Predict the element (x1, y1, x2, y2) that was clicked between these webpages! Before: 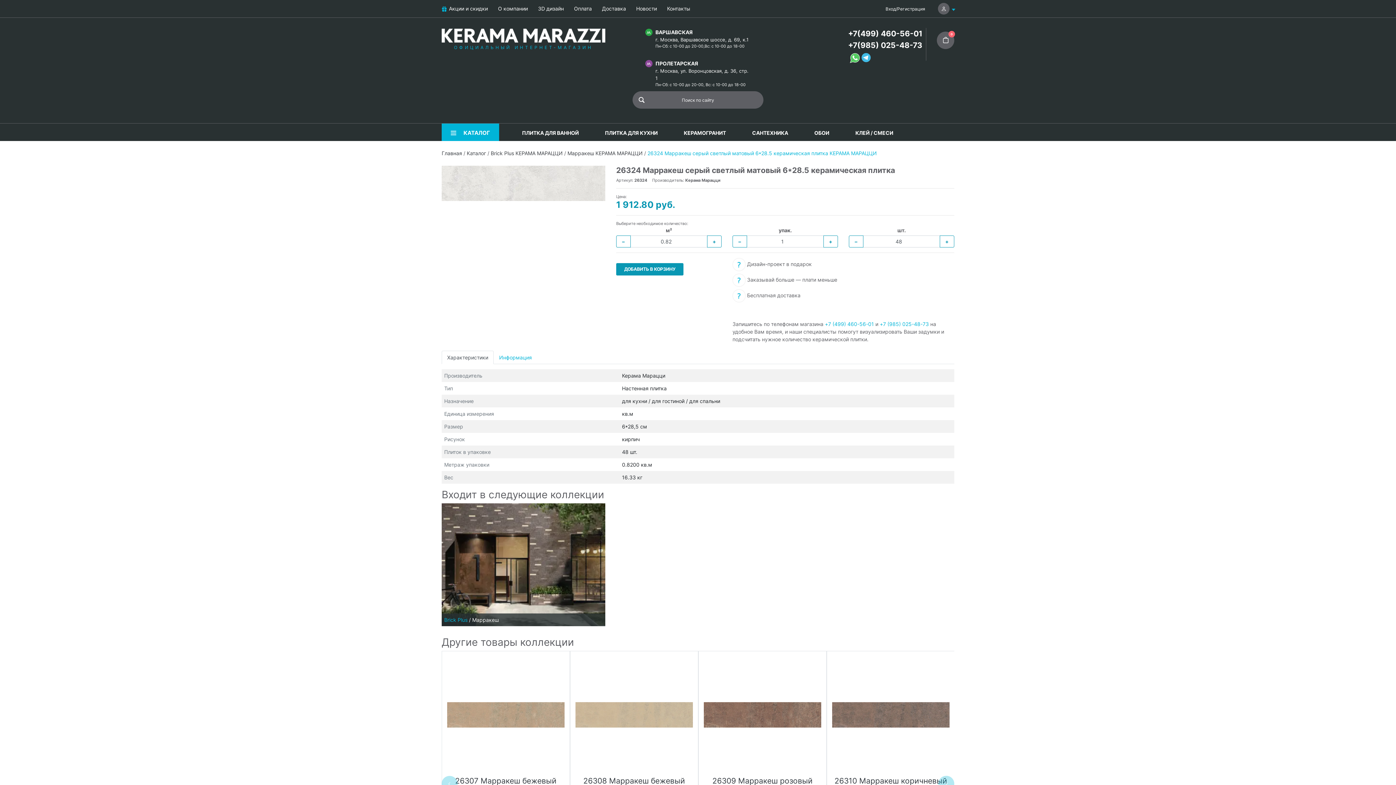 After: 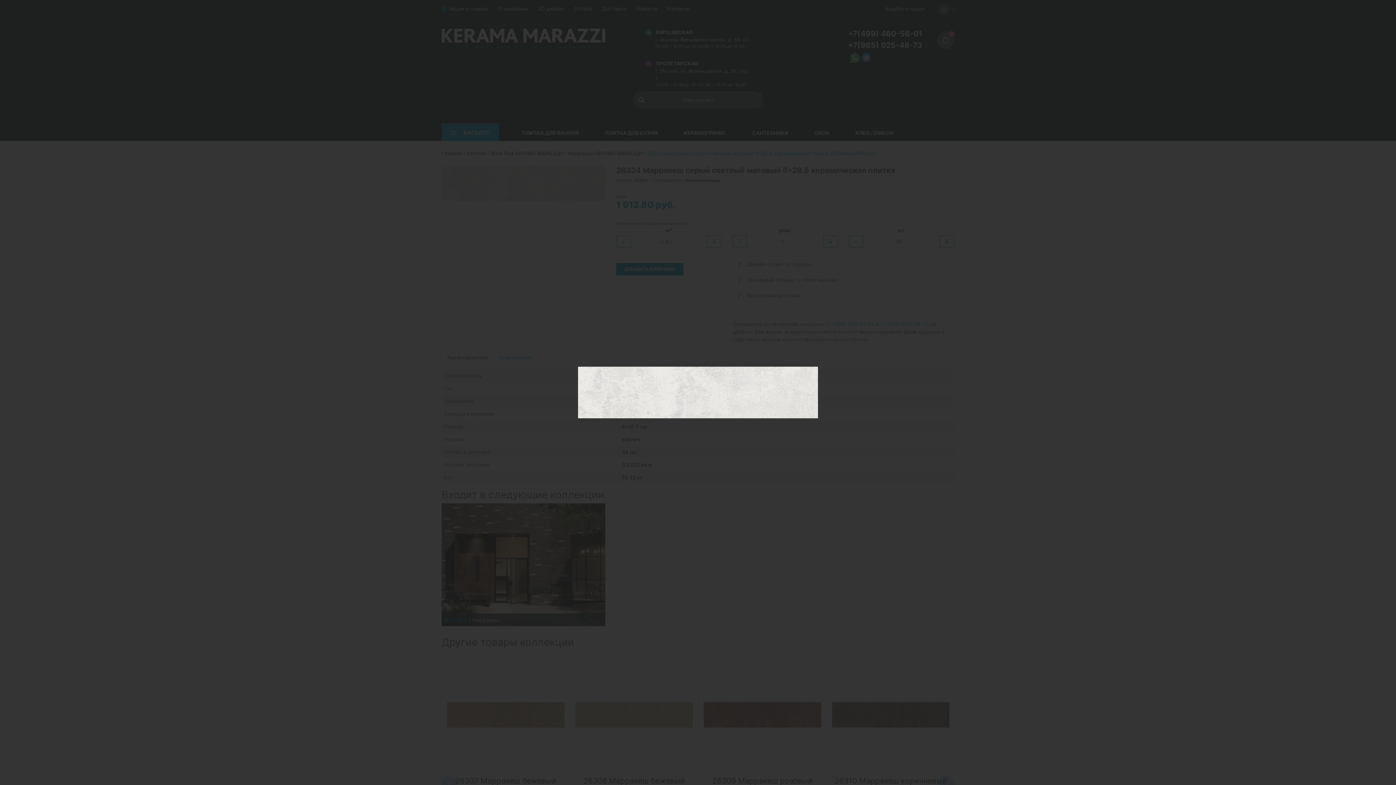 Action: bbox: (441, 179, 605, 185)